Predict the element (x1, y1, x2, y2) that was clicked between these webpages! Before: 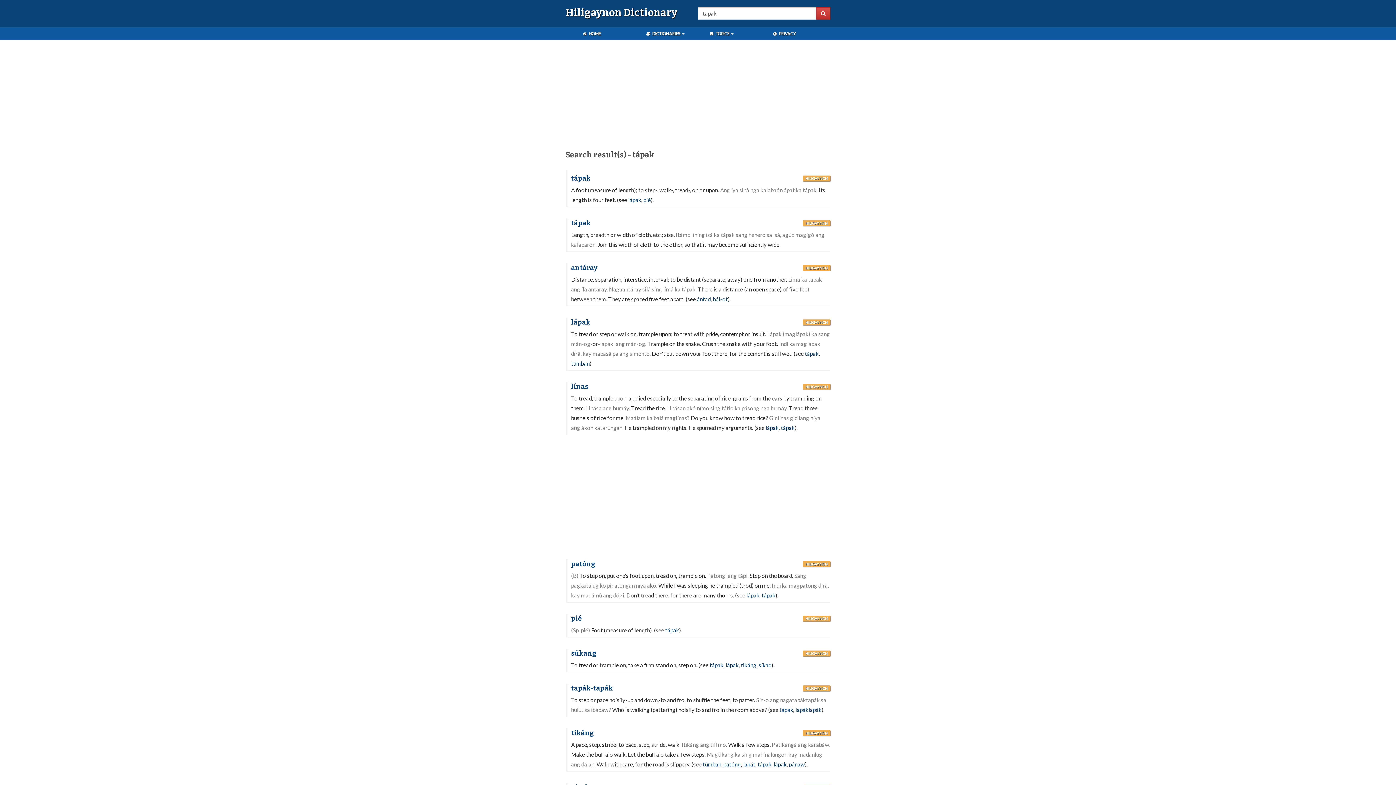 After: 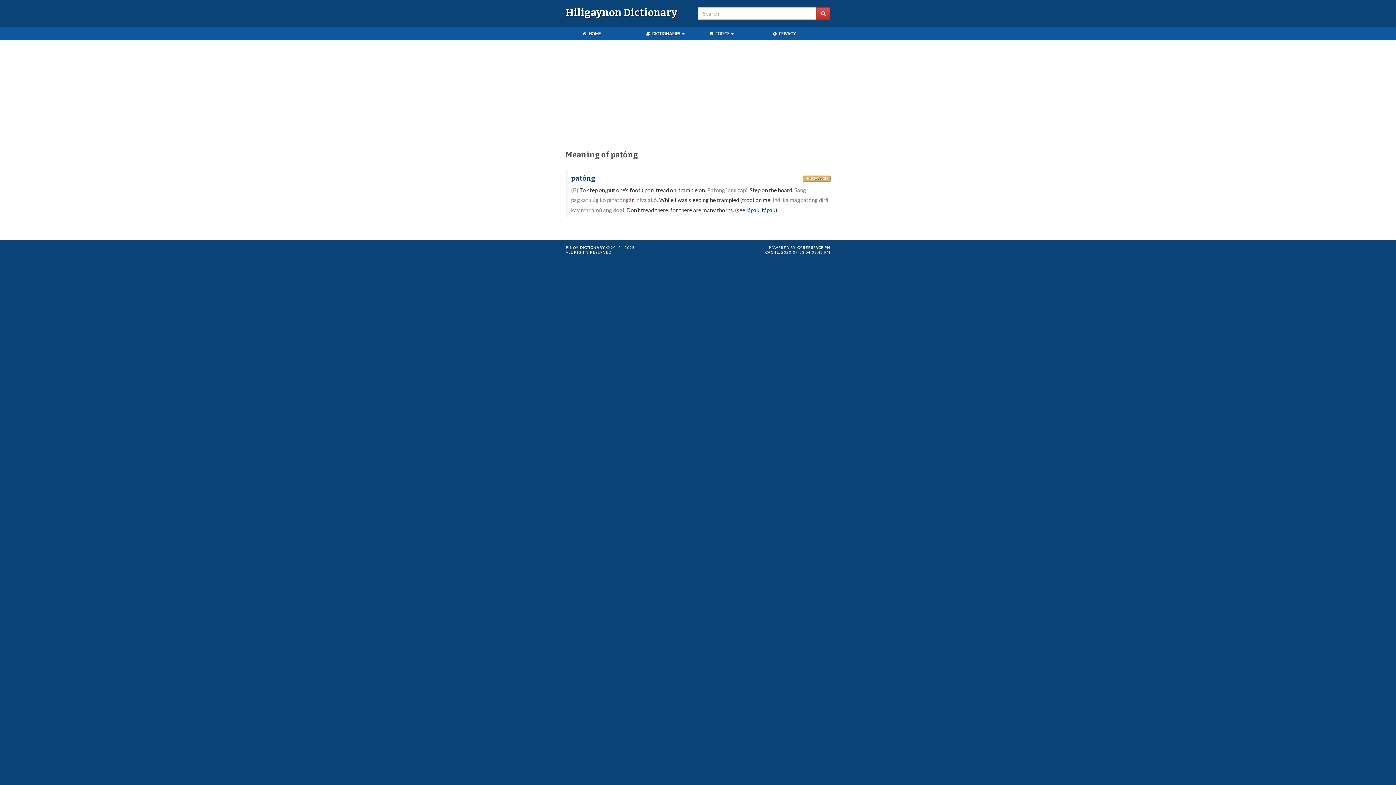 Action: bbox: (571, 560, 595, 568) label: patóng